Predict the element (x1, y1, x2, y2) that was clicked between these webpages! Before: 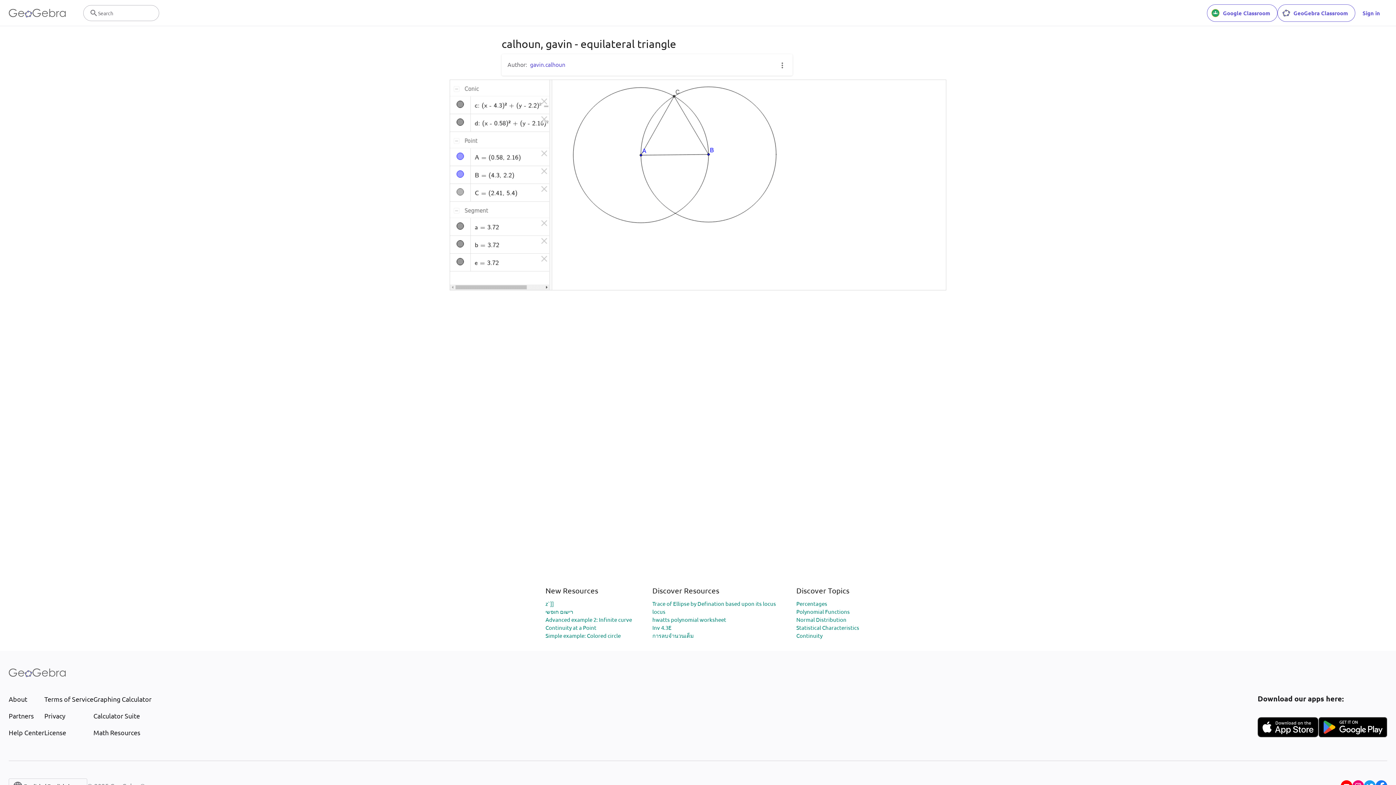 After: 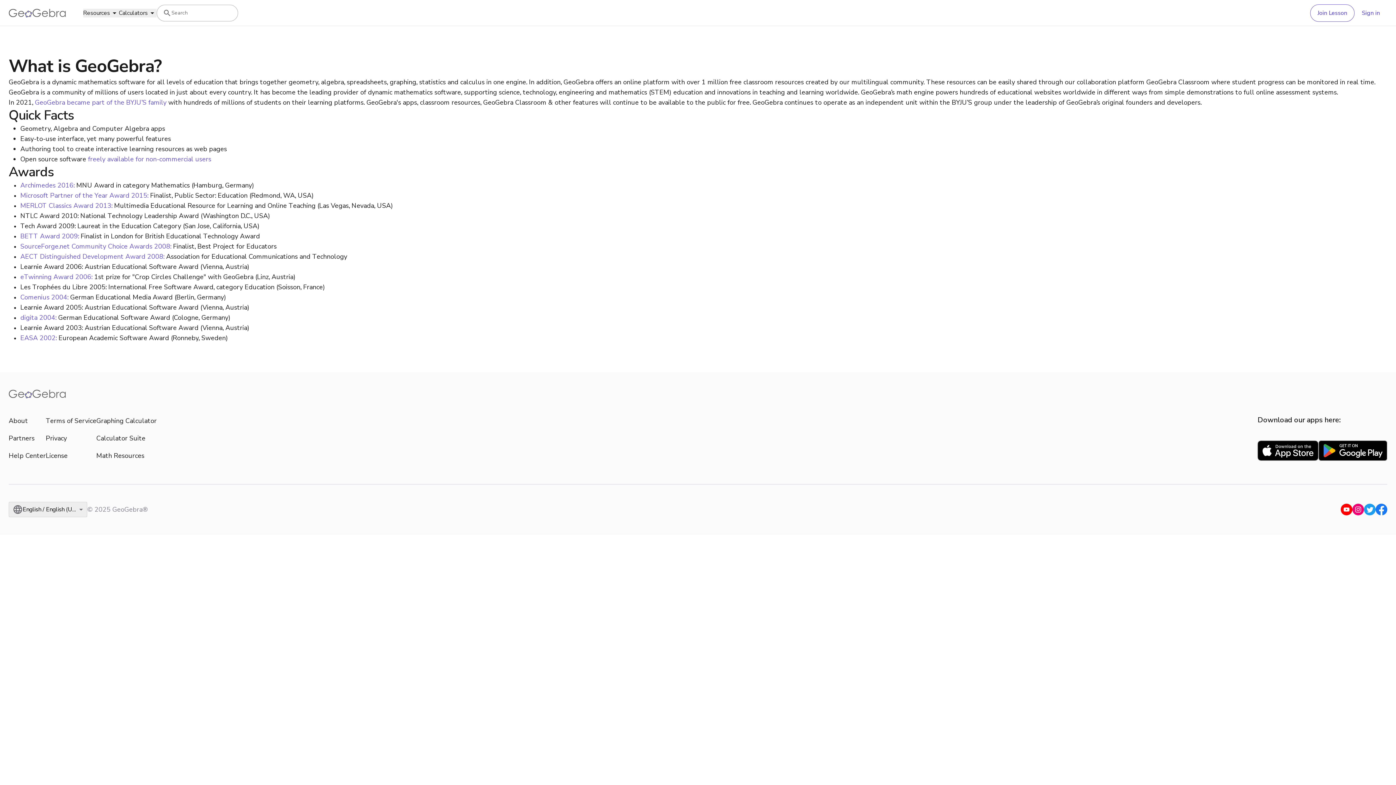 Action: label: About bbox: (8, 694, 44, 704)